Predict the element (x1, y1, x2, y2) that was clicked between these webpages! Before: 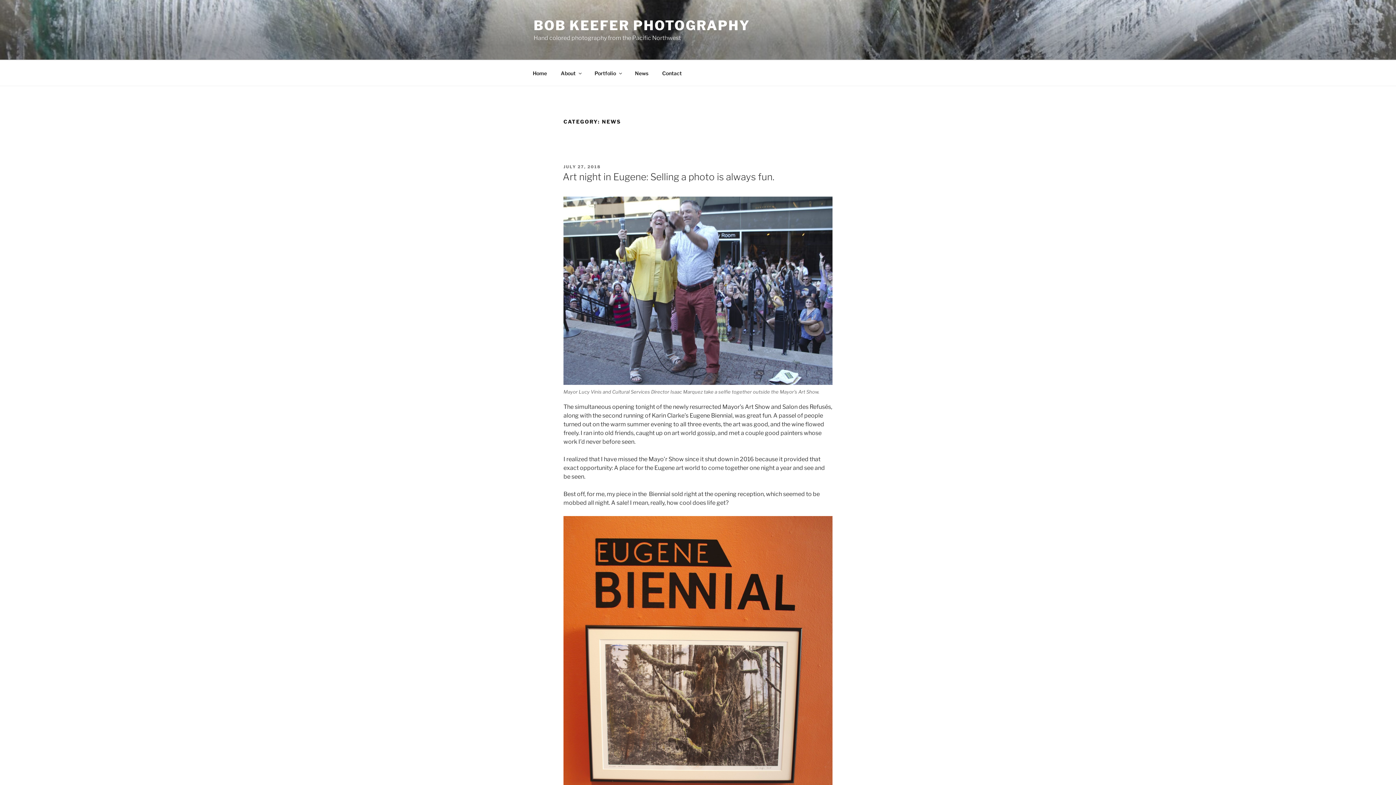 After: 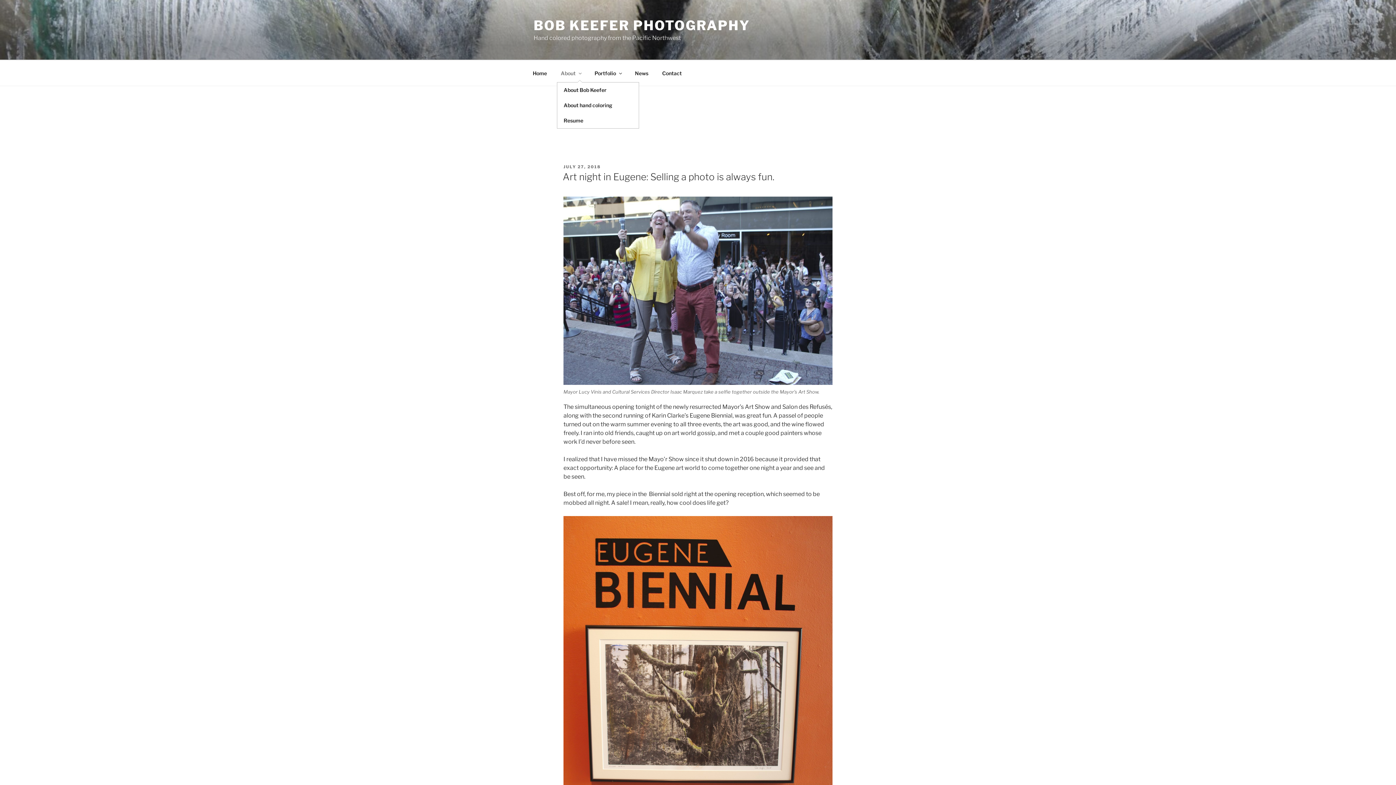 Action: bbox: (554, 64, 587, 82) label: About